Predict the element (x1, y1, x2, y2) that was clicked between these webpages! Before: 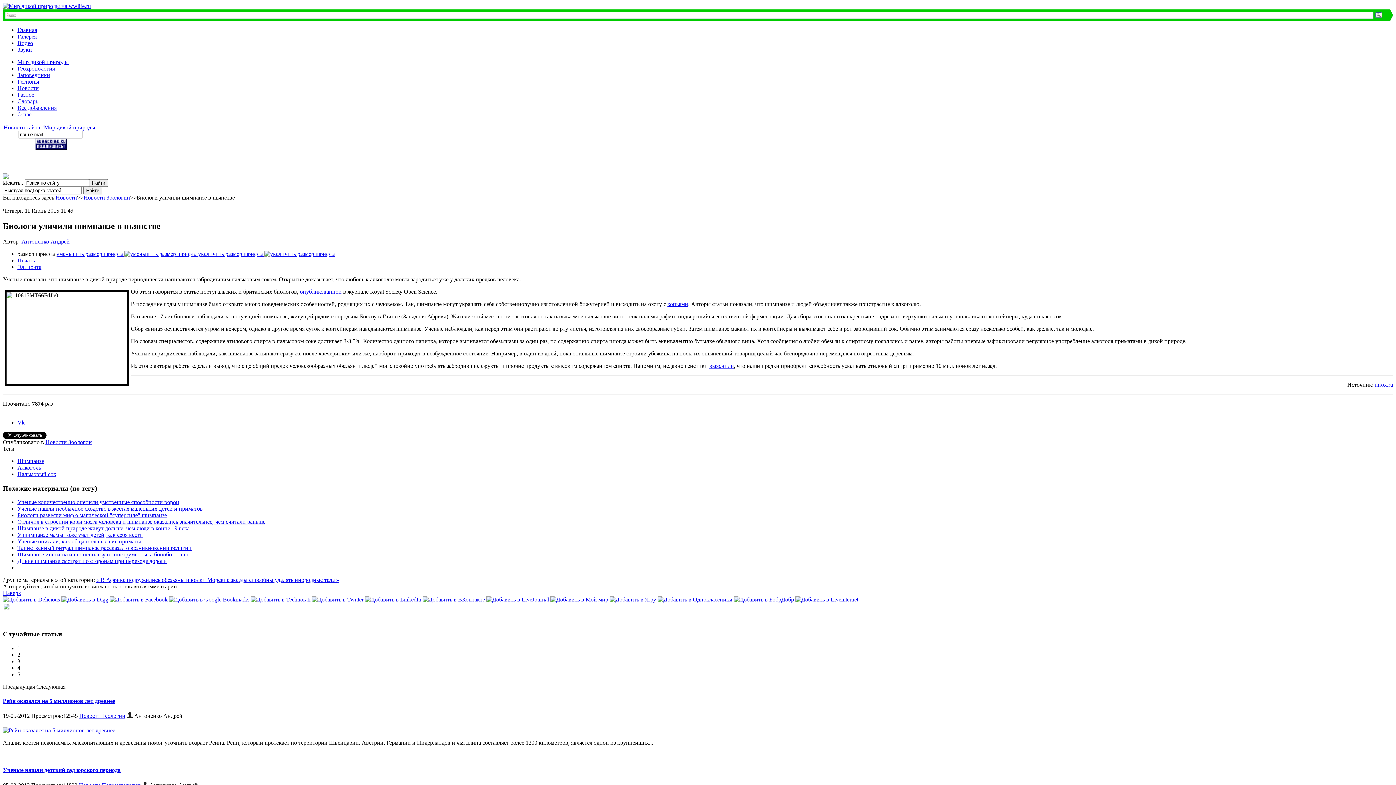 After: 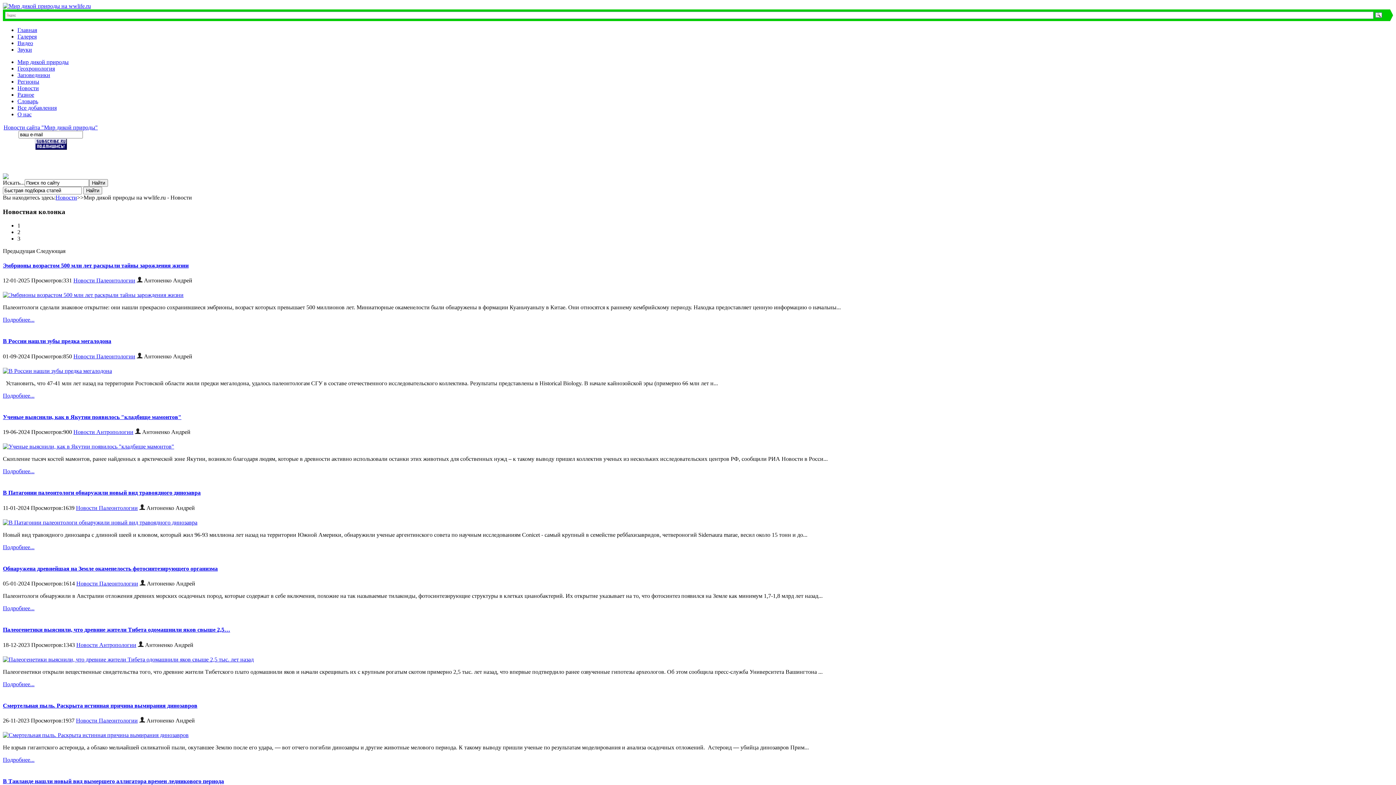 Action: bbox: (17, 85, 38, 91) label: Новости